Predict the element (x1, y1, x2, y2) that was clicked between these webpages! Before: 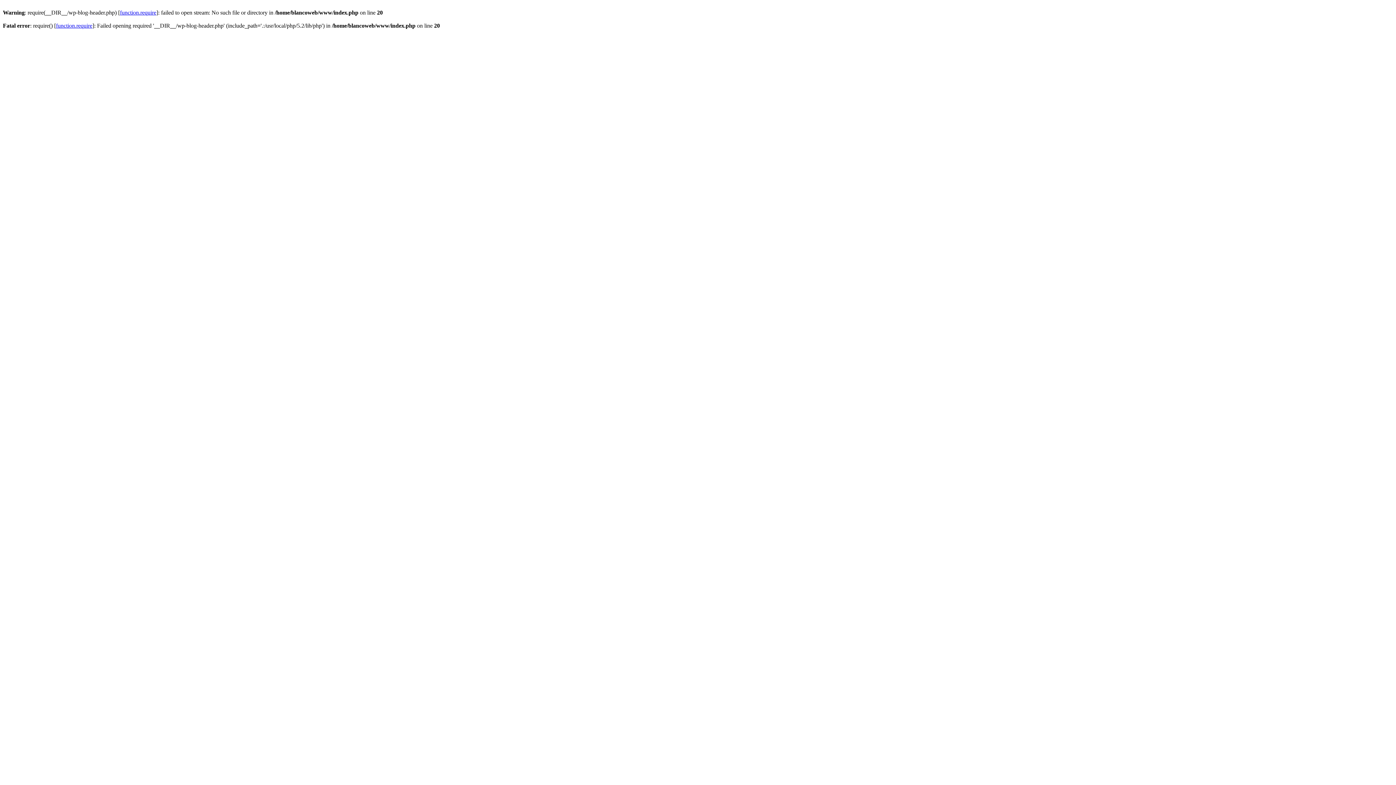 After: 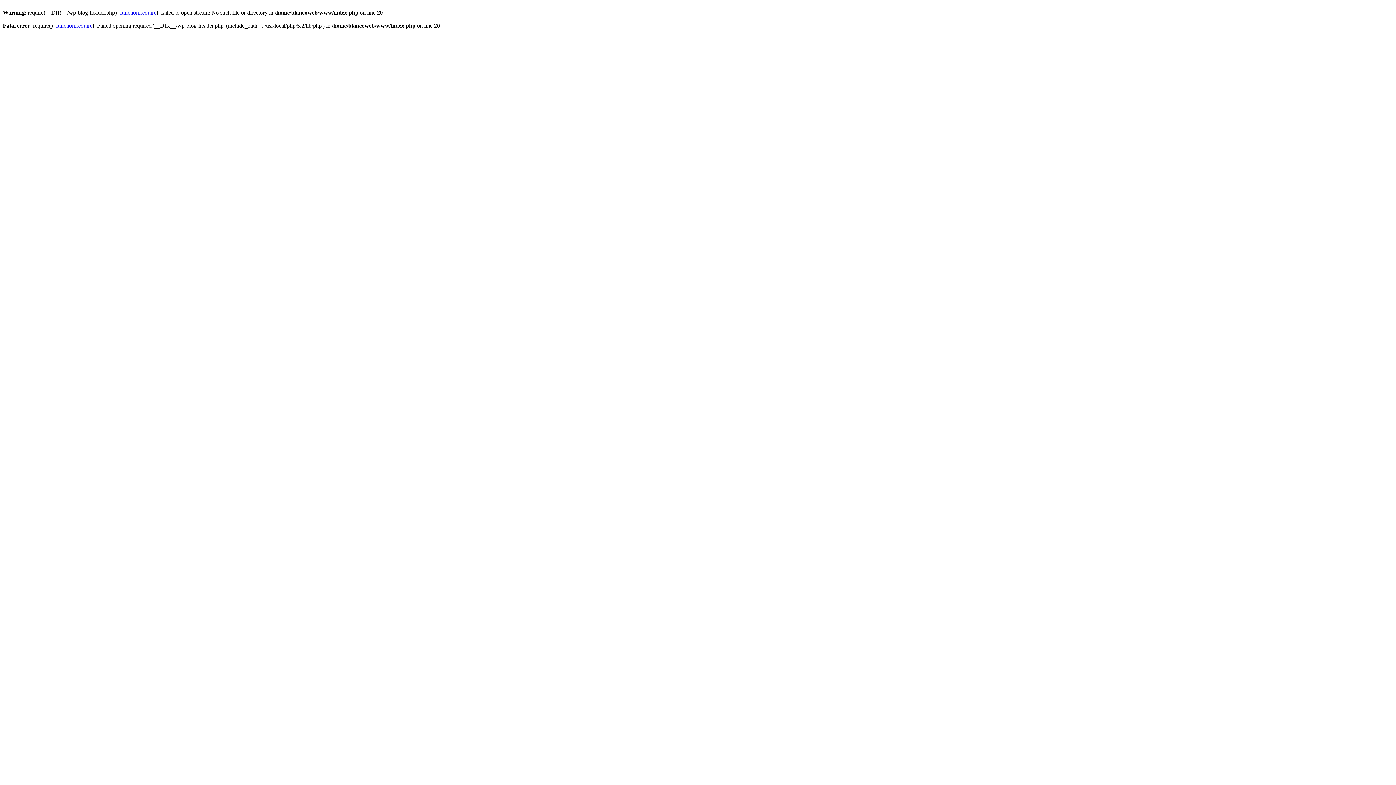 Action: label: function.require bbox: (56, 22, 92, 28)